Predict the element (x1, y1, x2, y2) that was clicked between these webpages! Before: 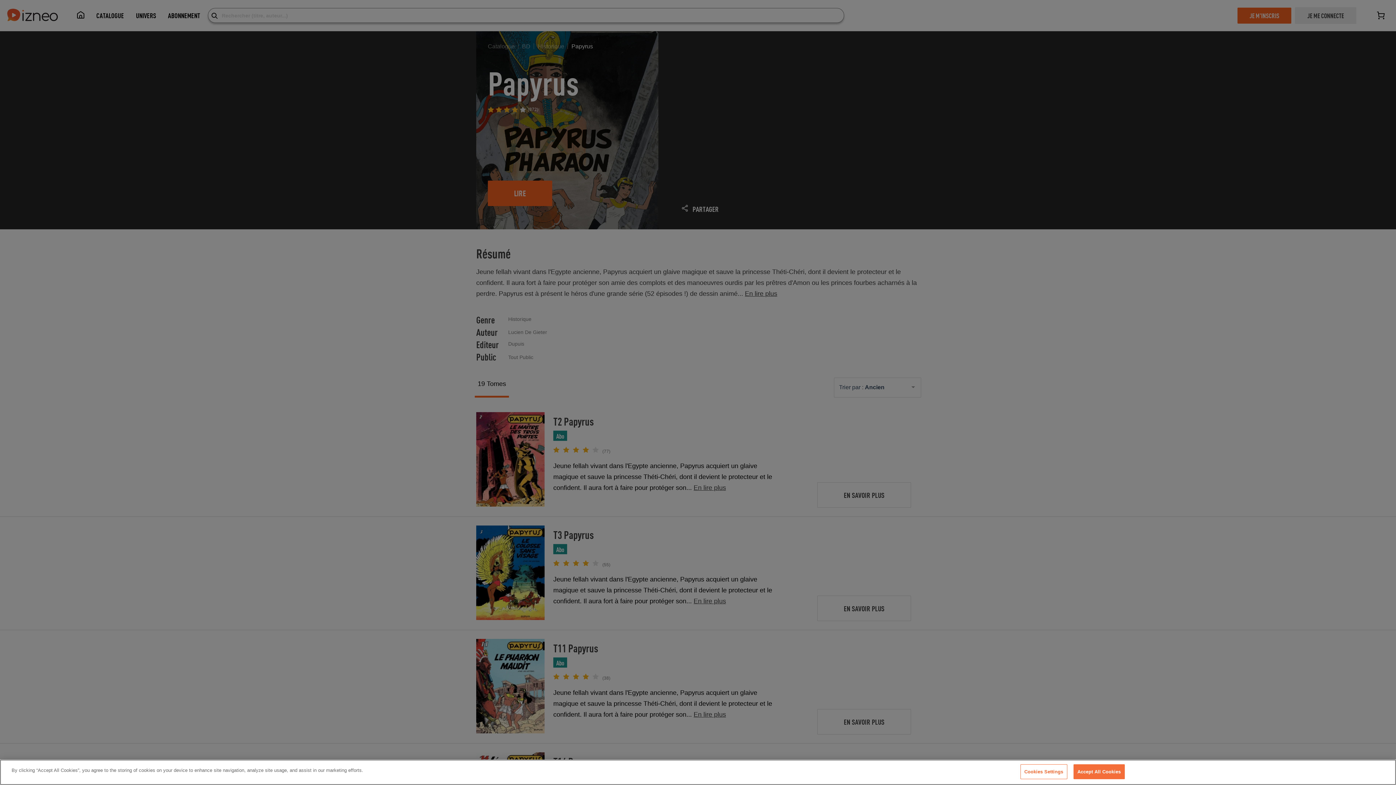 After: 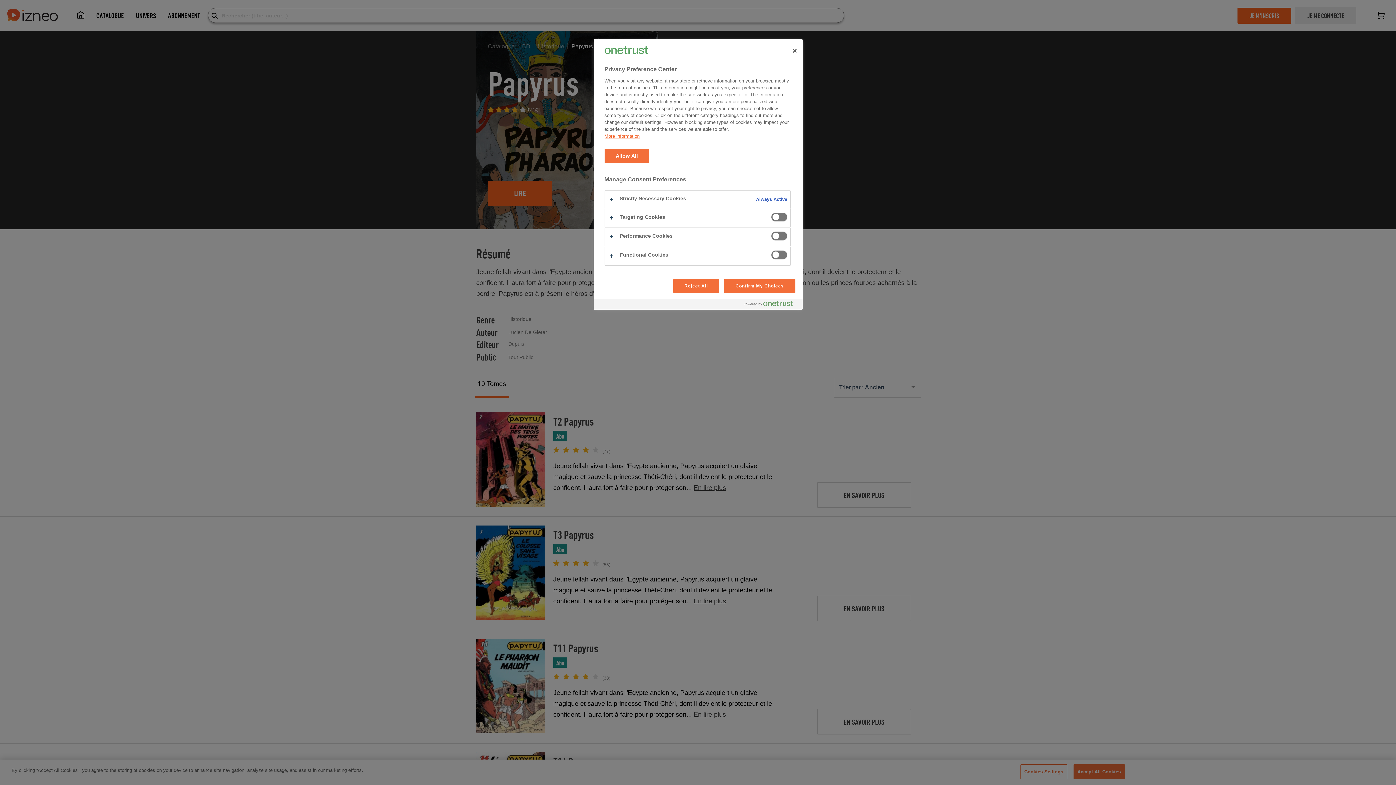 Action: bbox: (1020, 764, 1067, 779) label: Cookies Settings